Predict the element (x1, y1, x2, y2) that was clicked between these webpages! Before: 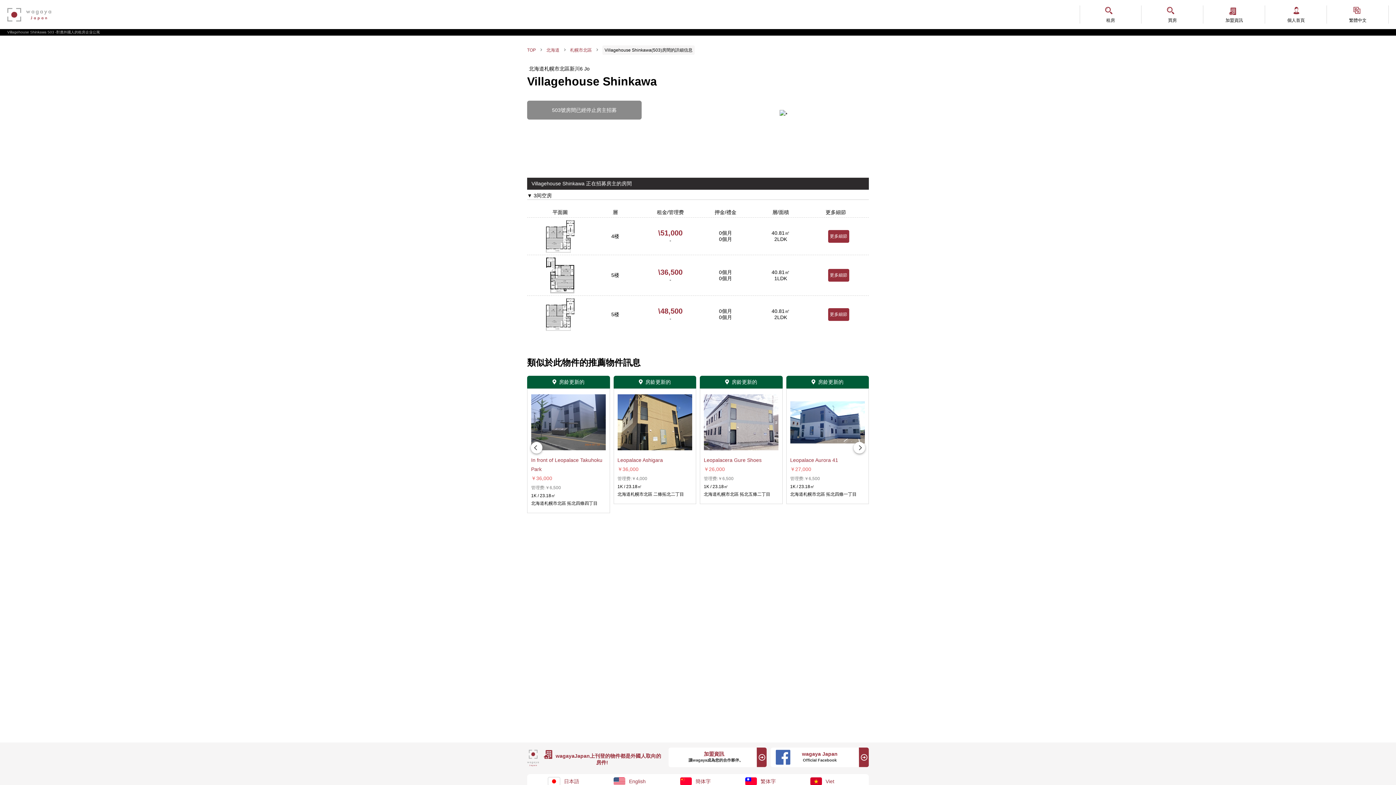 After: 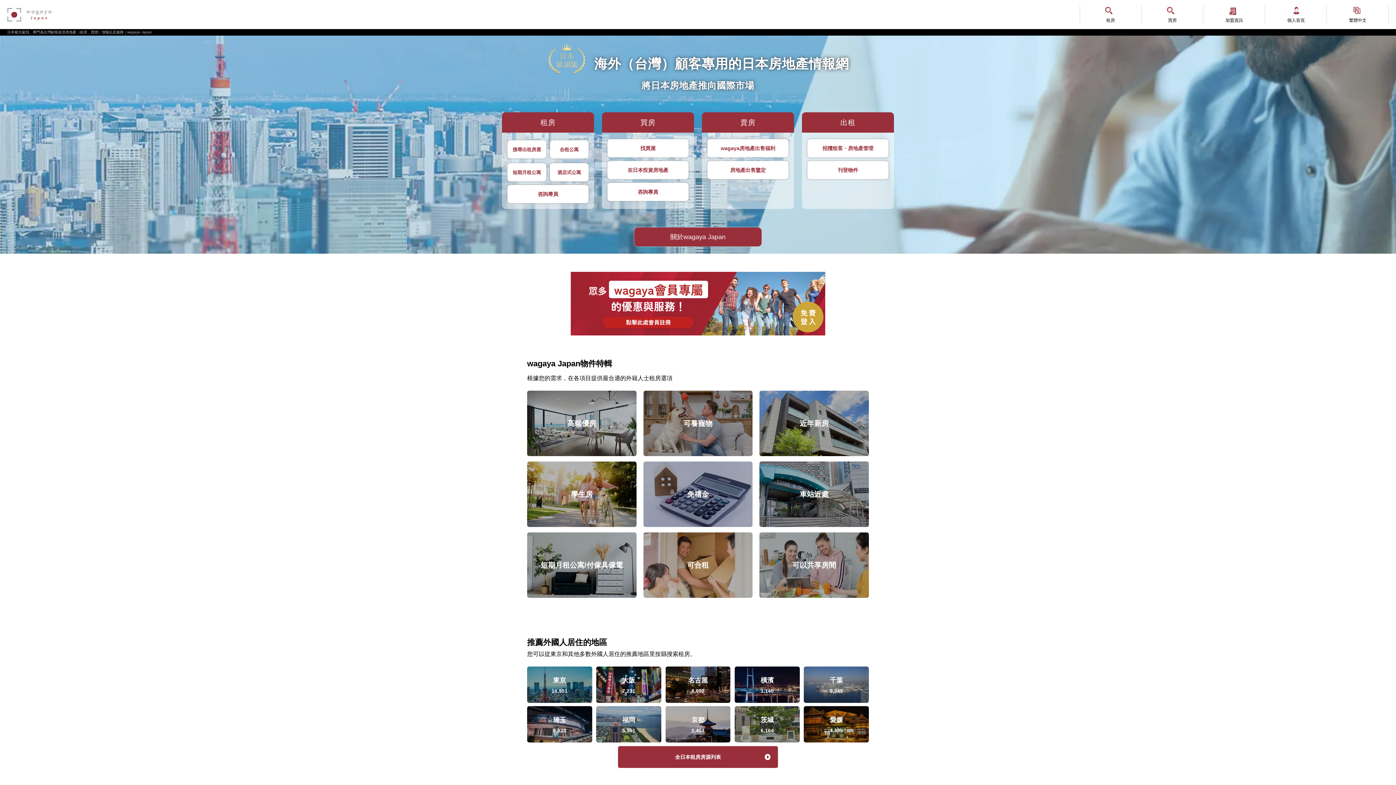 Action: label: TOP bbox: (527, 47, 536, 52)